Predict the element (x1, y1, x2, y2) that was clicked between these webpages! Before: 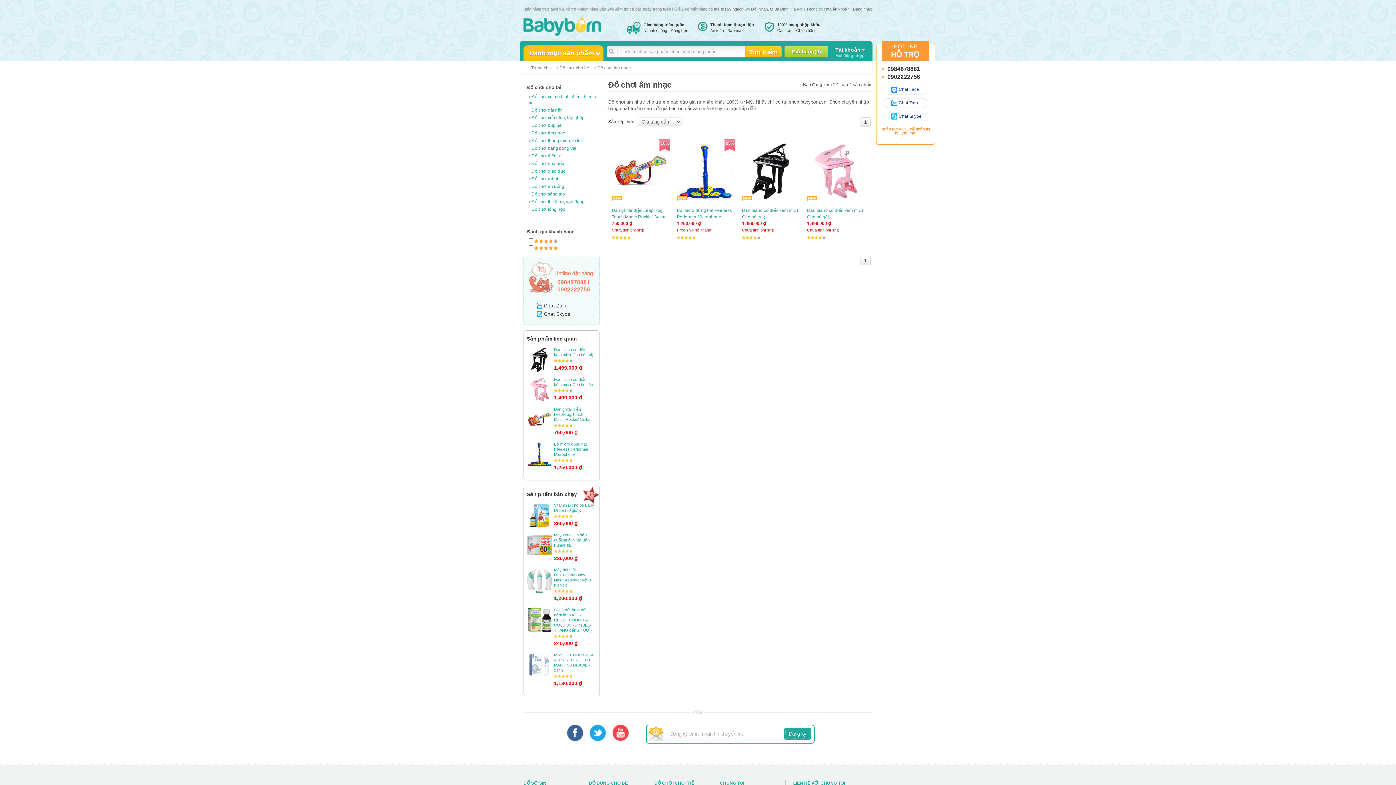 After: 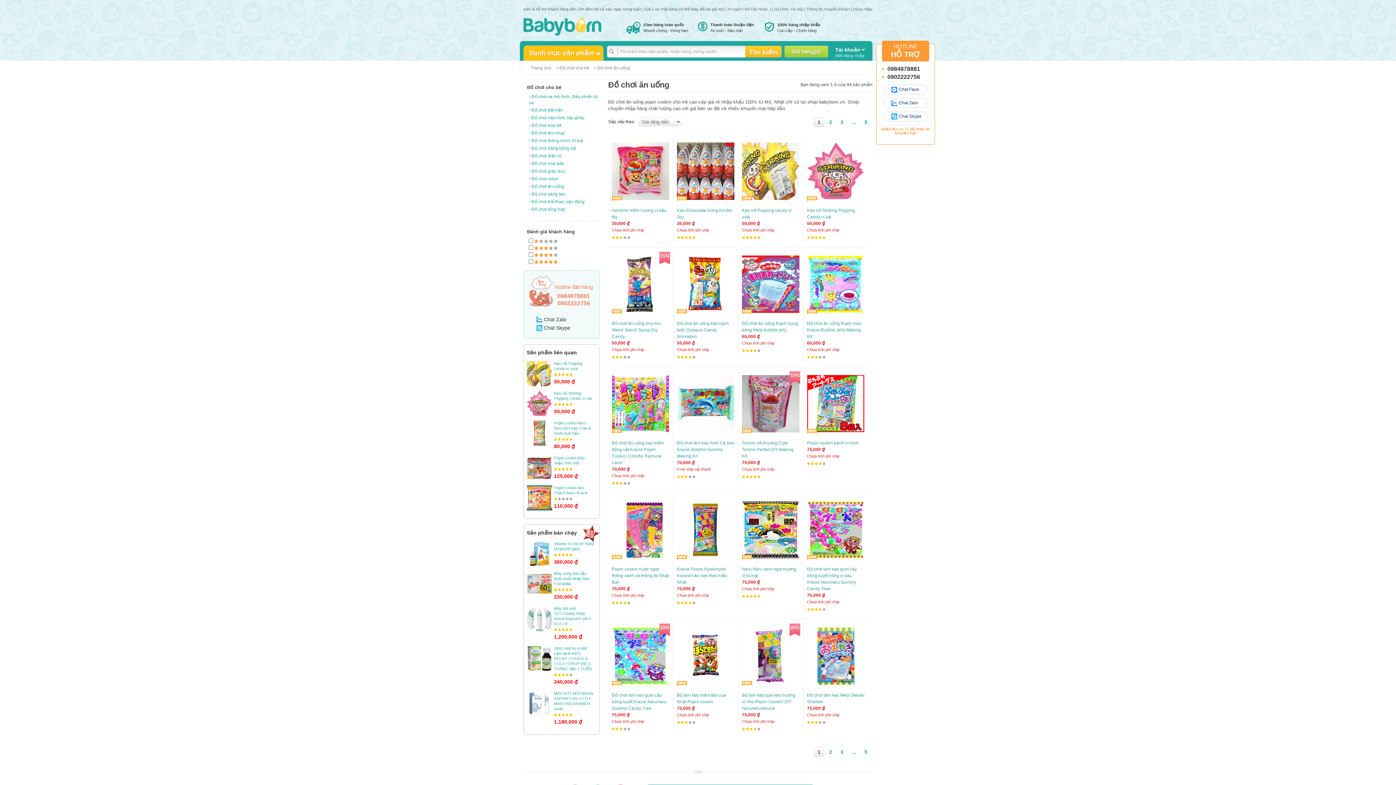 Action: label: › Đồ chơi ăn uống bbox: (529, 184, 564, 189)